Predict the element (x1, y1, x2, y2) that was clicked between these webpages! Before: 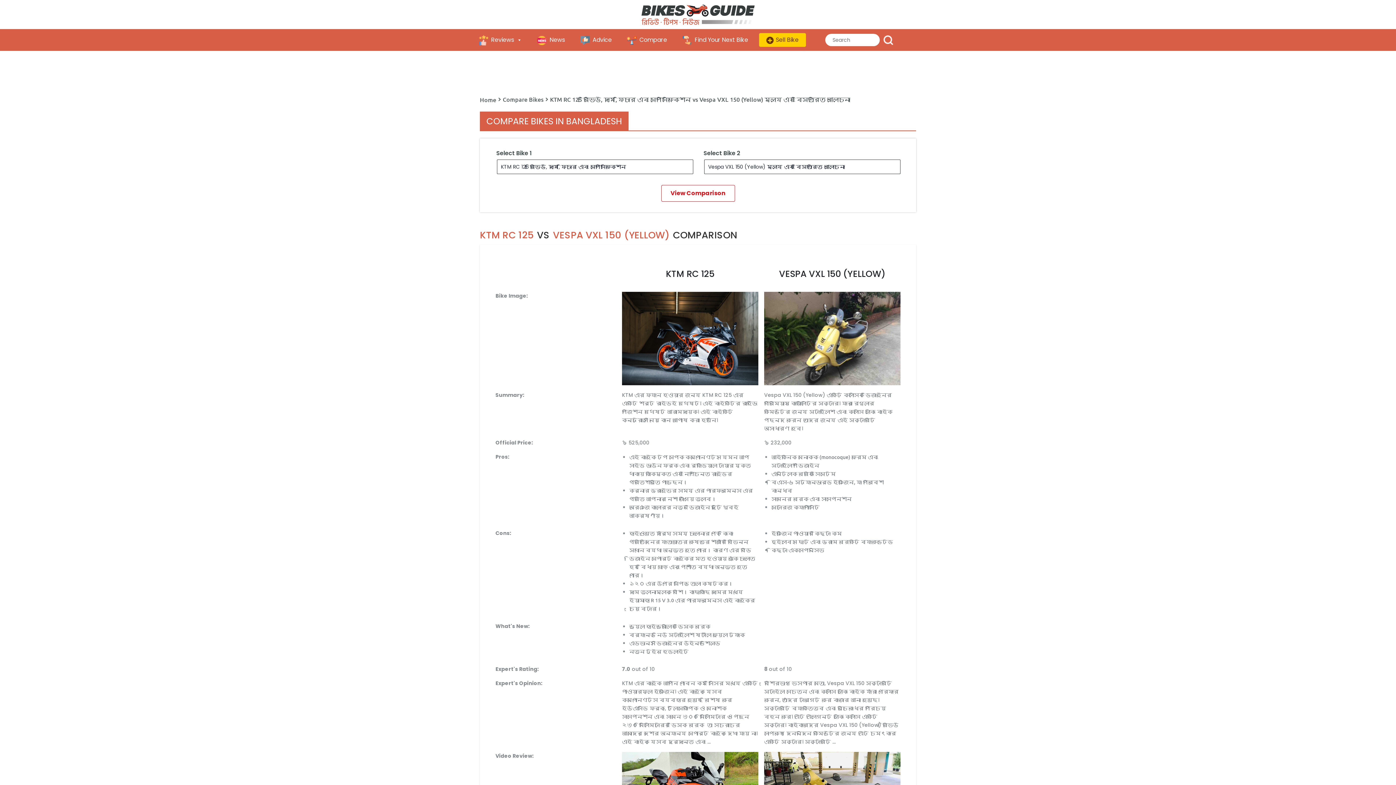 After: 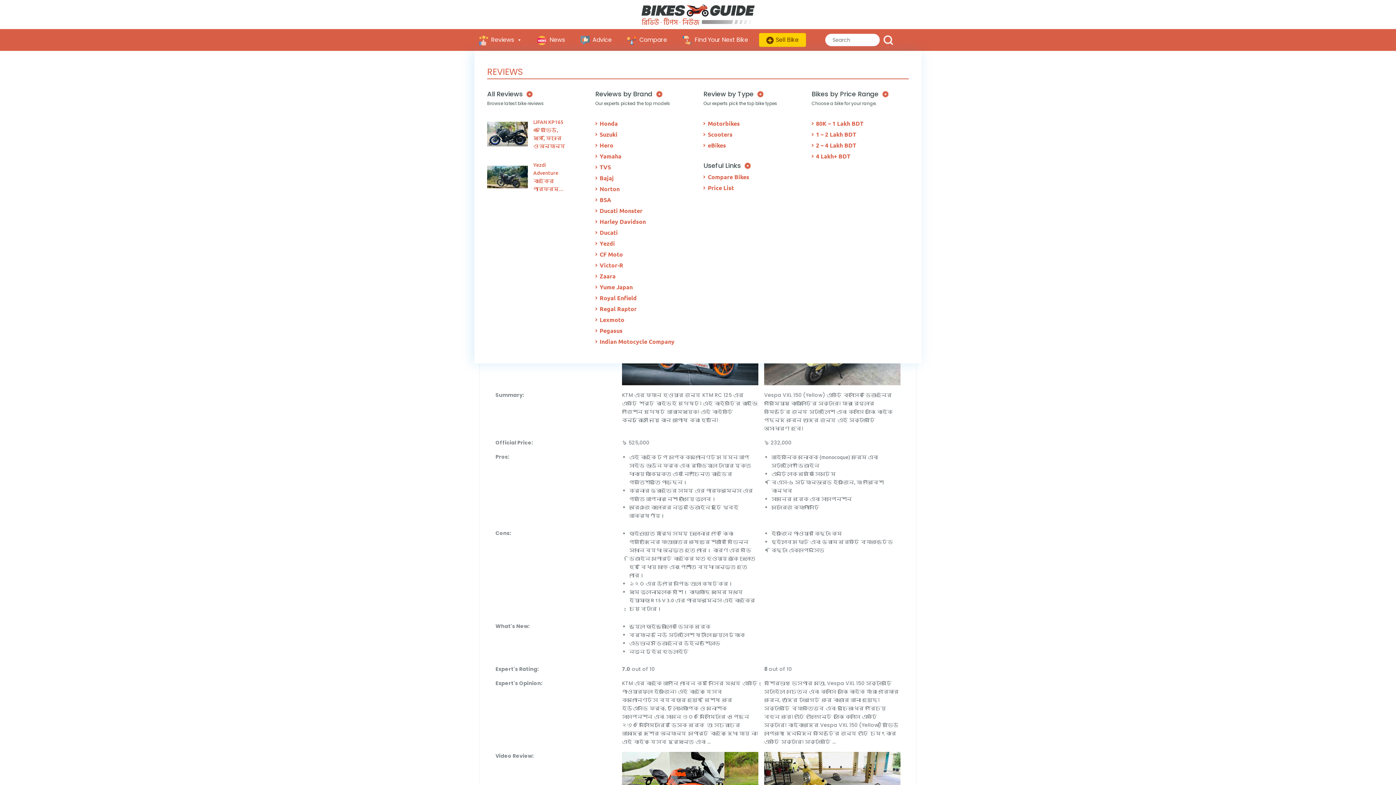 Action: bbox: (474, 29, 533, 50) label: Reviews